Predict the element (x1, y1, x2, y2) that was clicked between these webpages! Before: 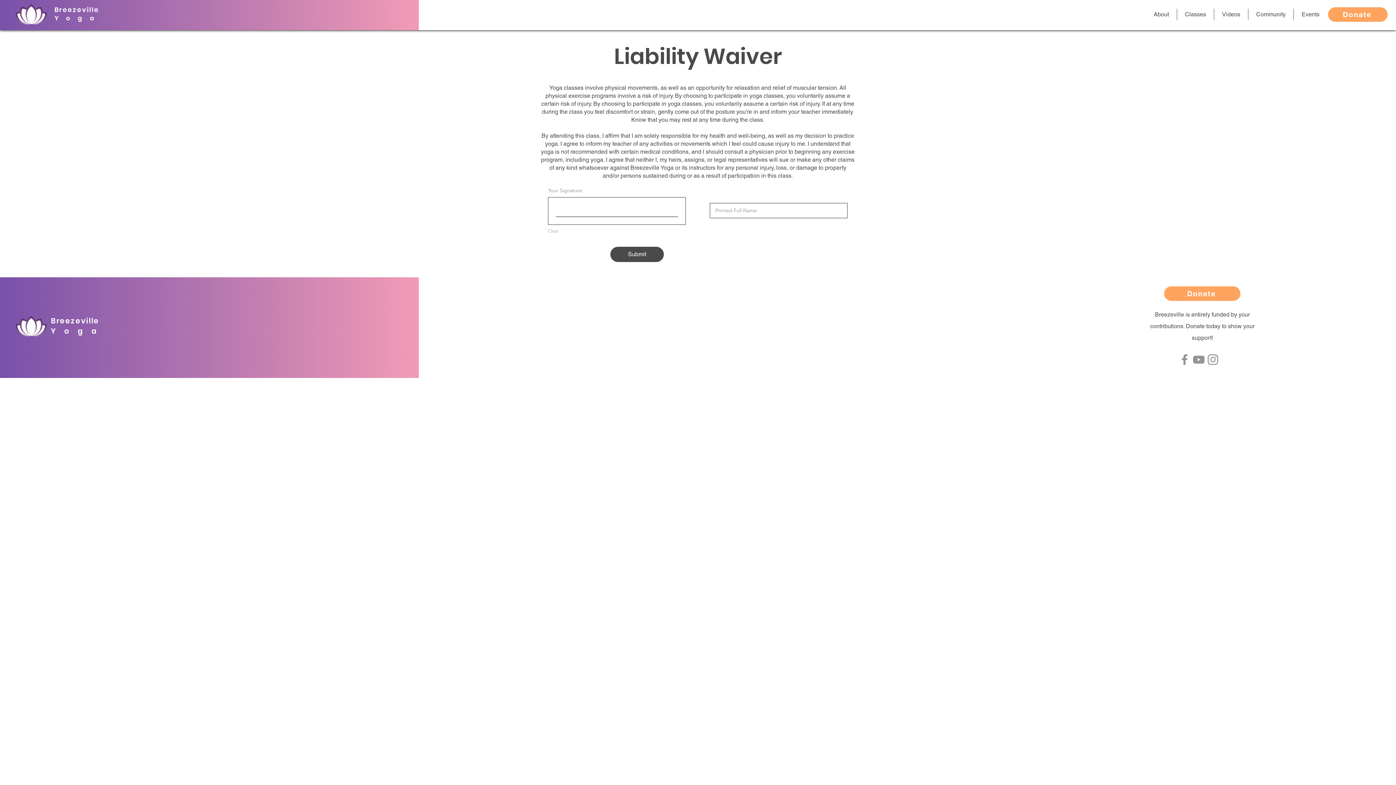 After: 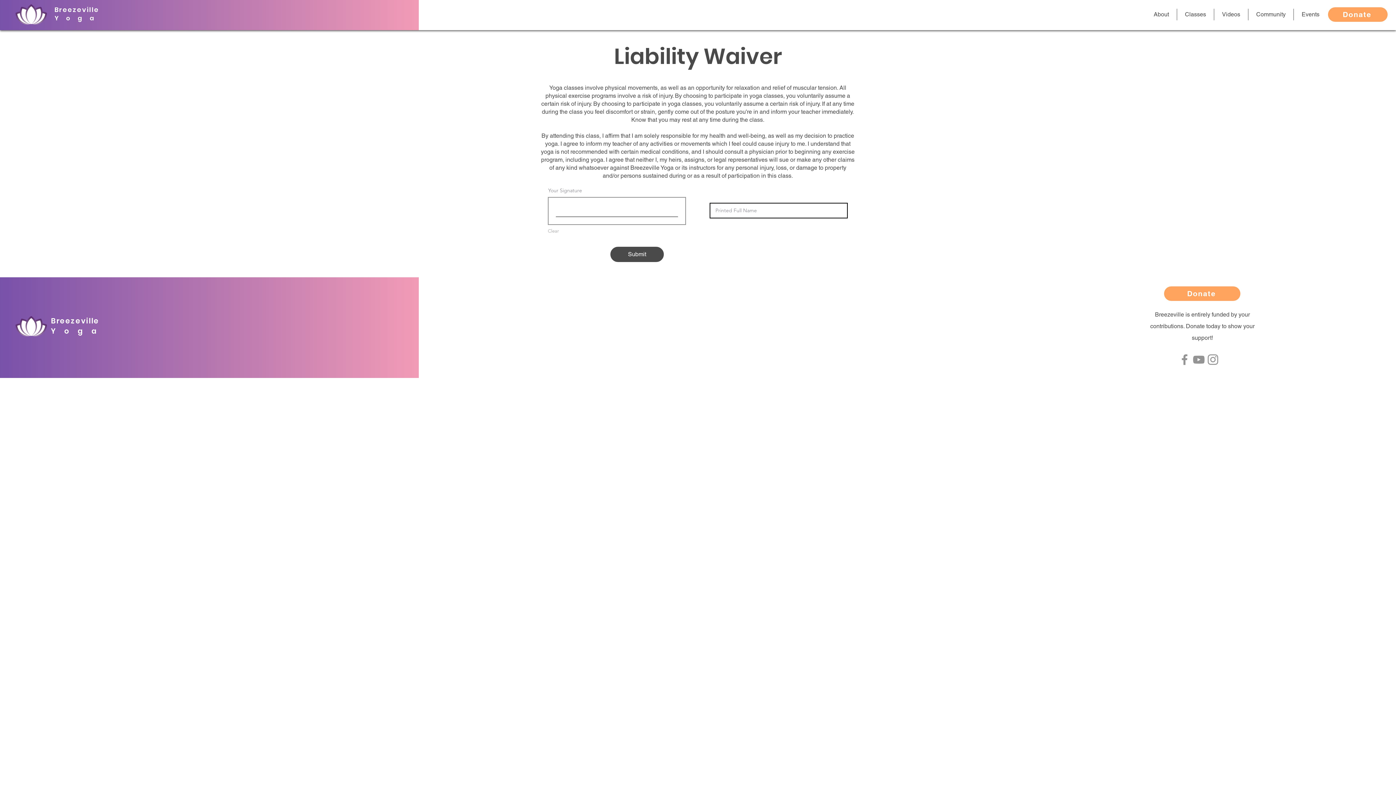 Action: label: Clear Your Signature bbox: (548, 228, 558, 234)